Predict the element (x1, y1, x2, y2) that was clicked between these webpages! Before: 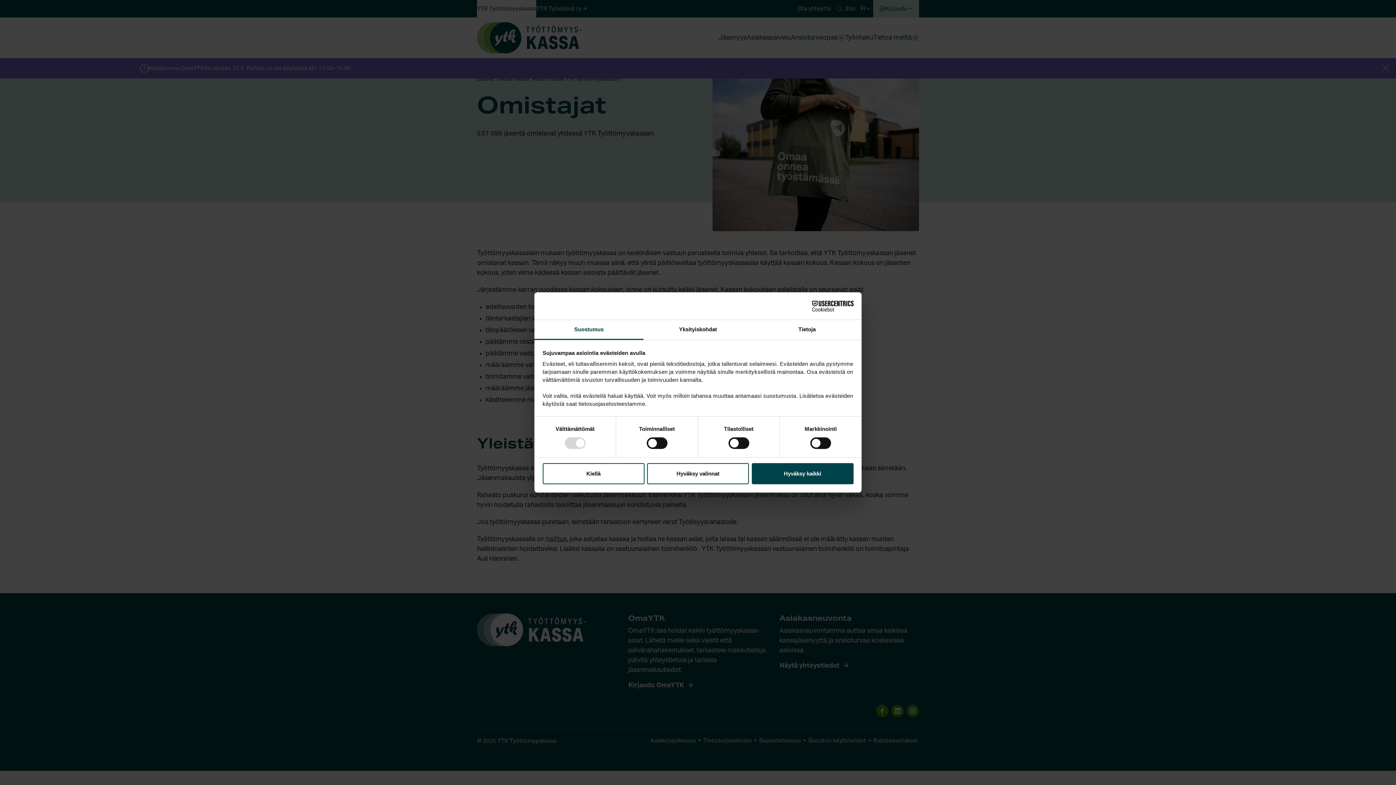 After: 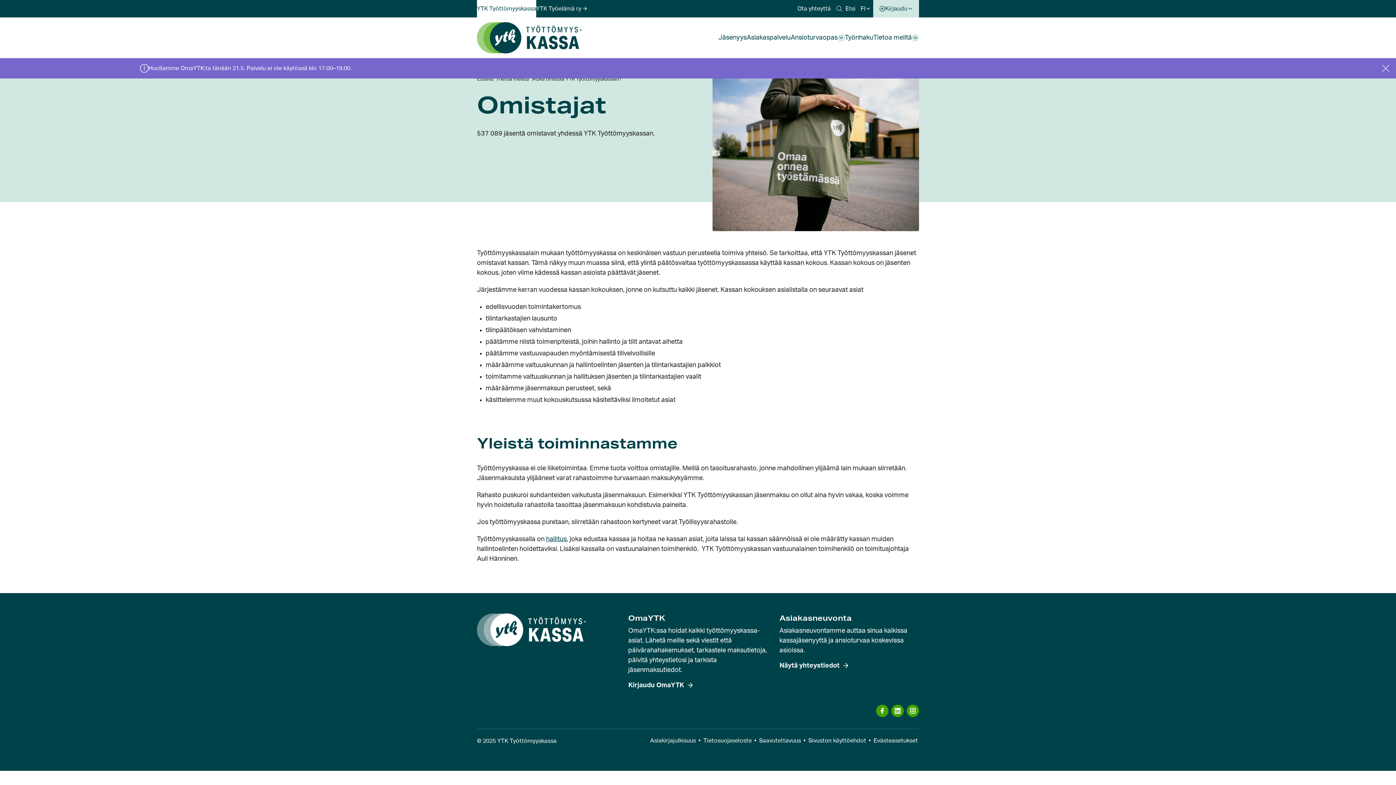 Action: label: Kiellä bbox: (542, 463, 644, 484)